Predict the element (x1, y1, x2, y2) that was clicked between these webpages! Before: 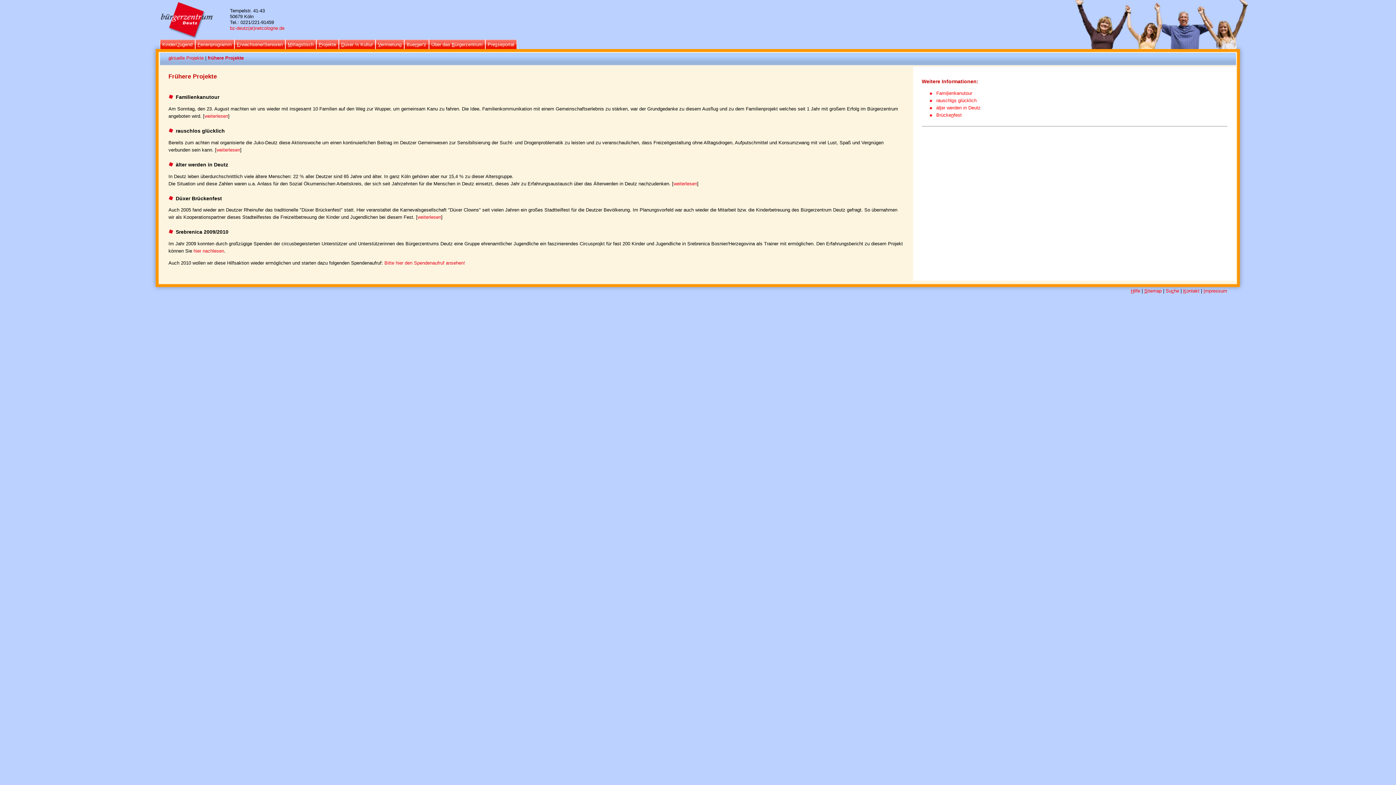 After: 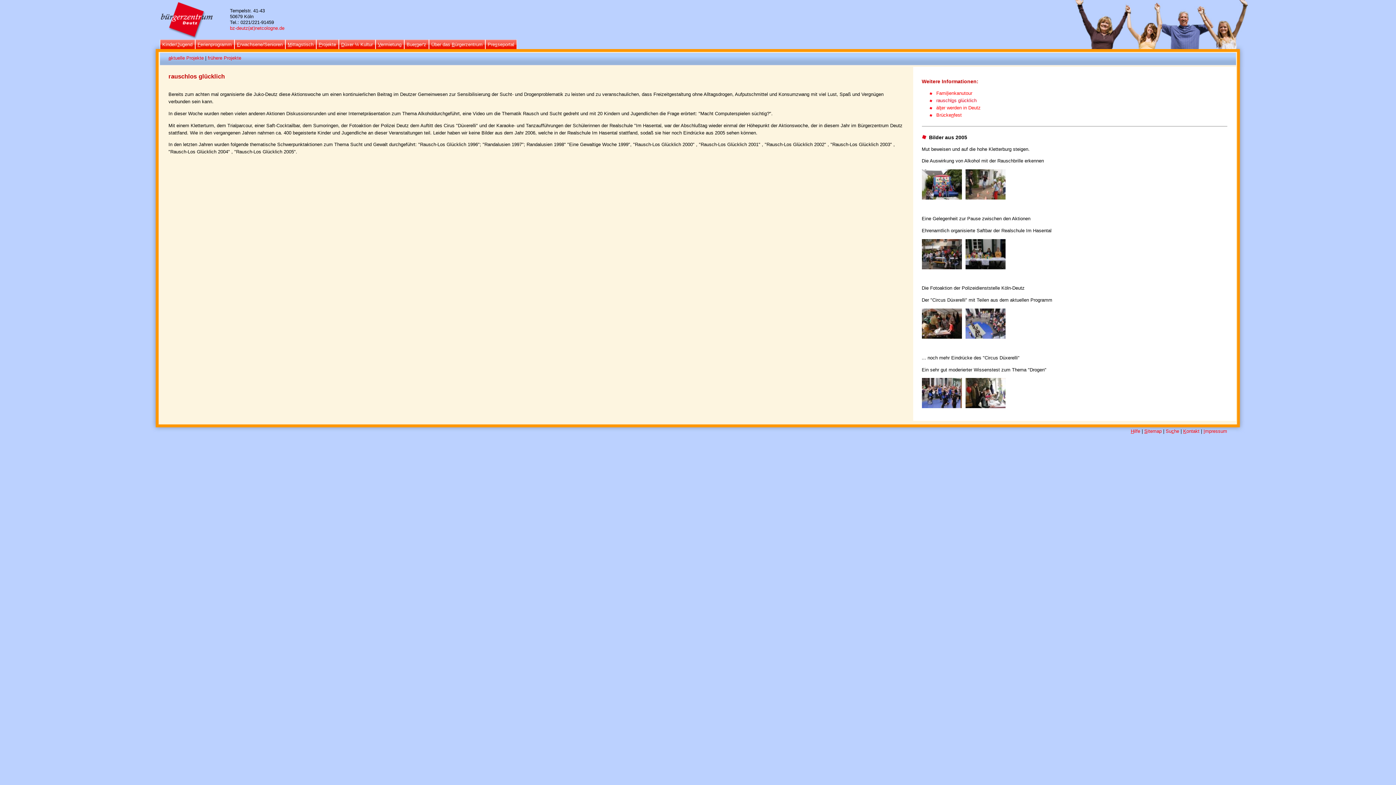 Action: bbox: (216, 147, 240, 152) label: weiterlesen